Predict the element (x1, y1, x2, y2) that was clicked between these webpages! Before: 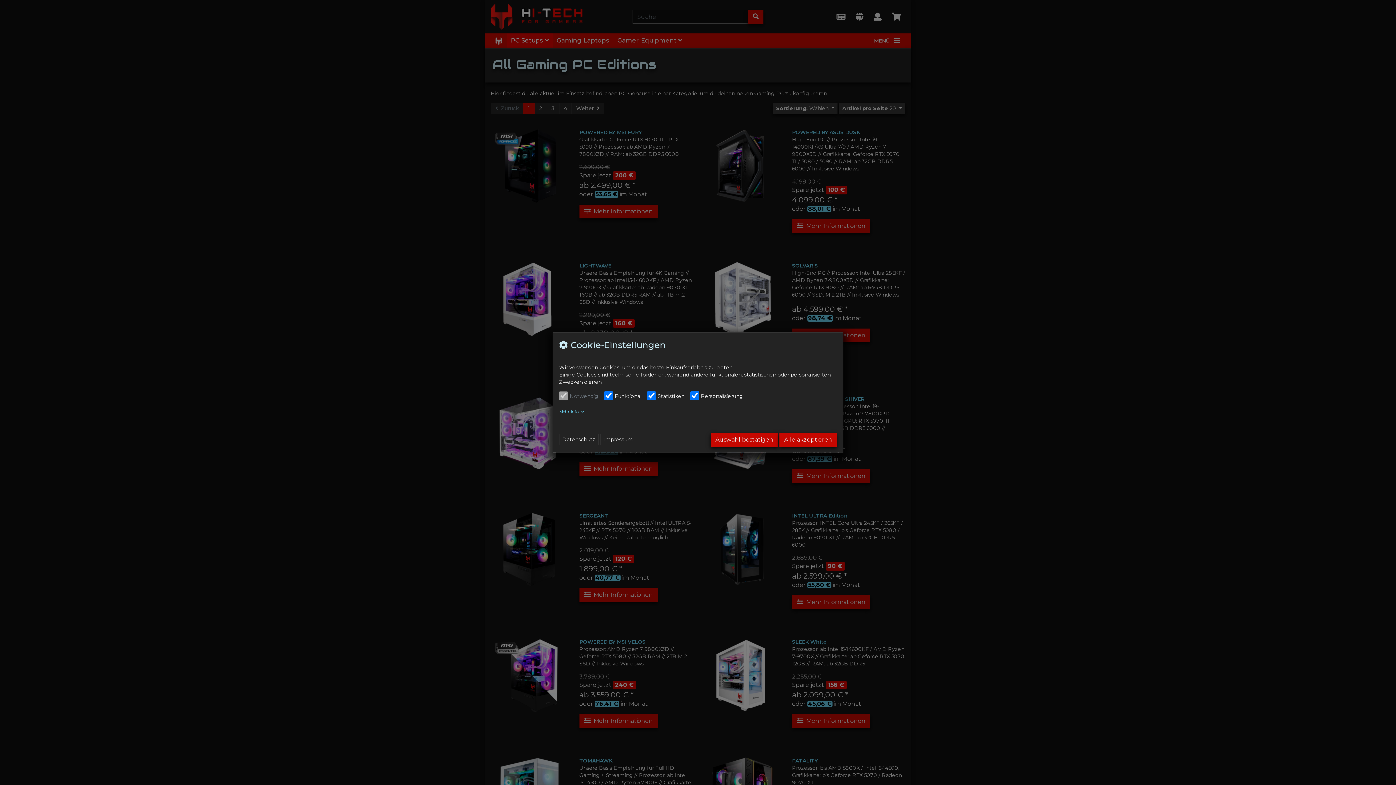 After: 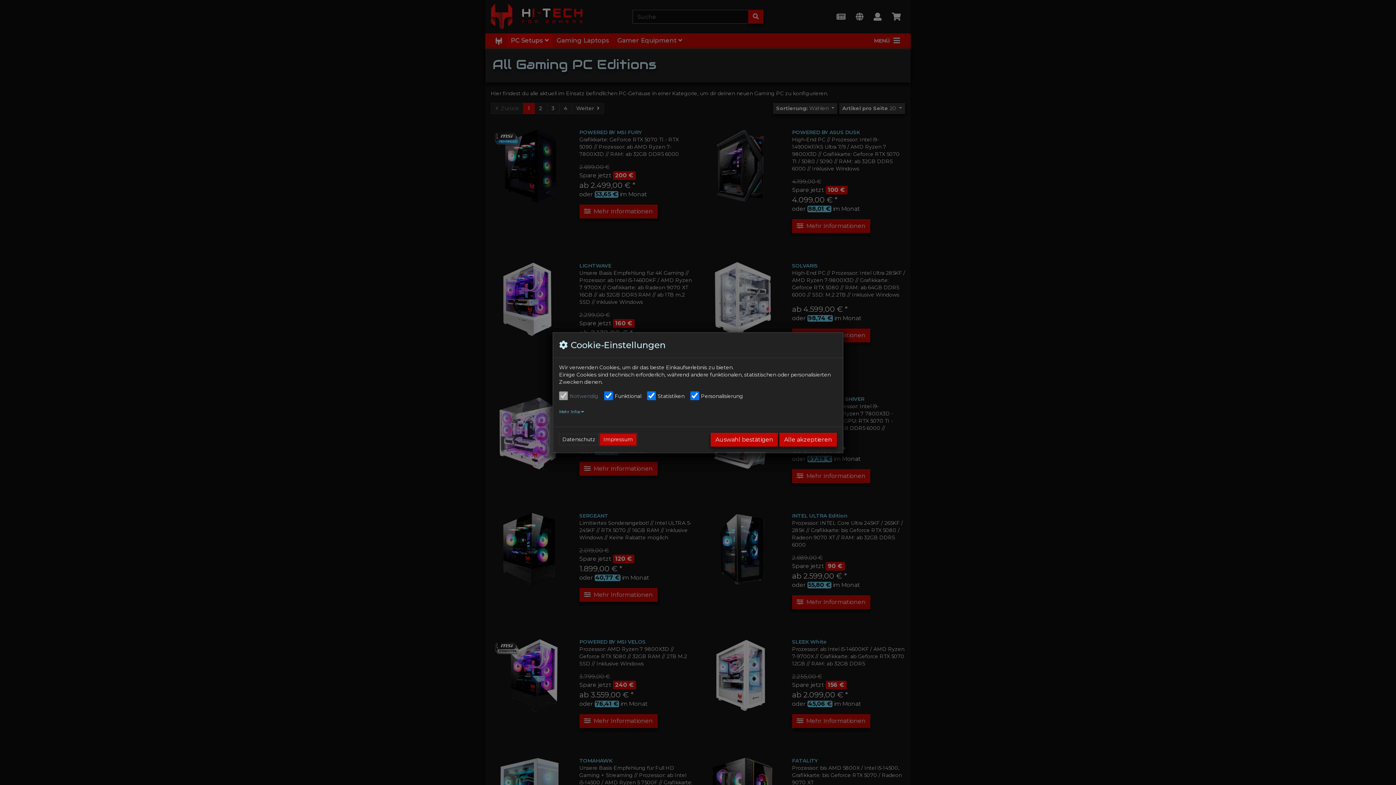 Action: label: Impressum bbox: (600, 434, 636, 445)